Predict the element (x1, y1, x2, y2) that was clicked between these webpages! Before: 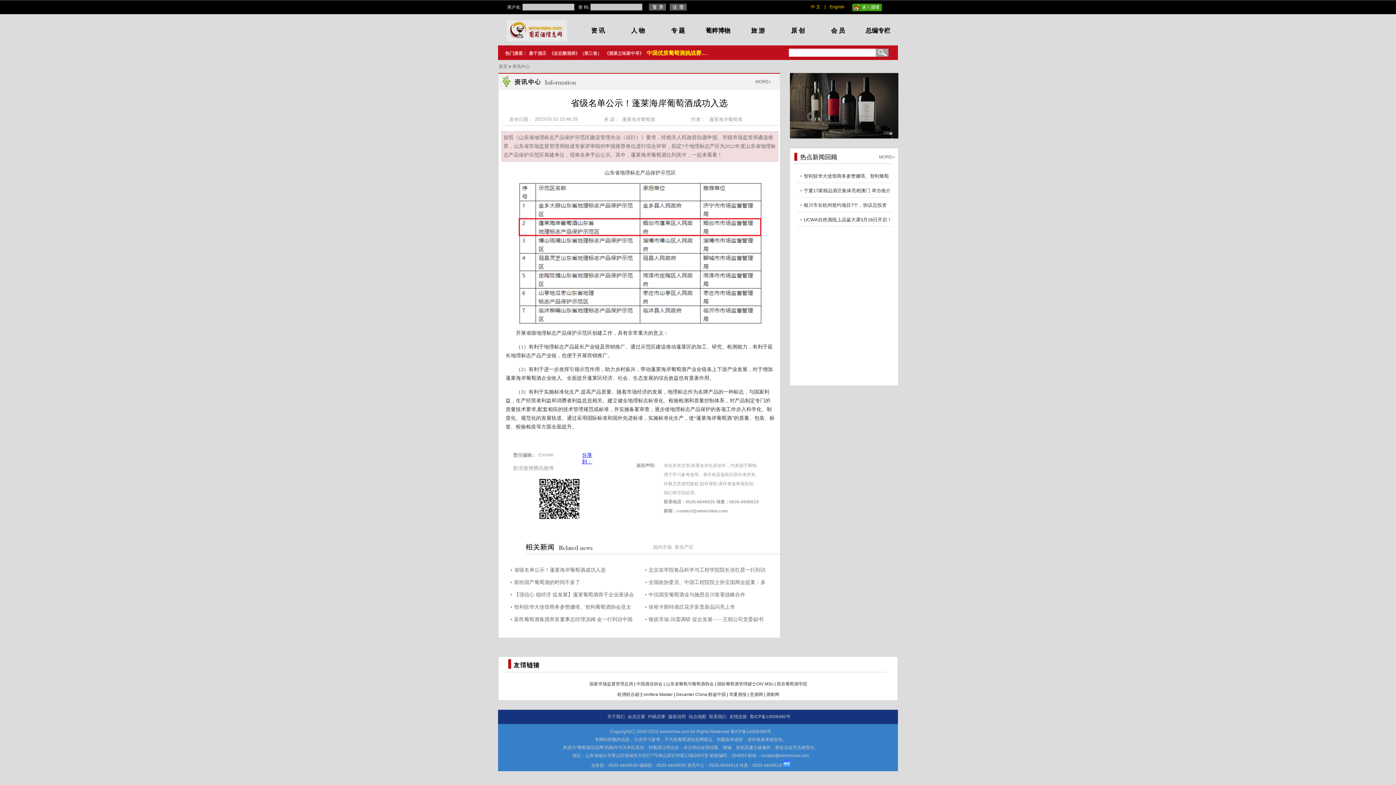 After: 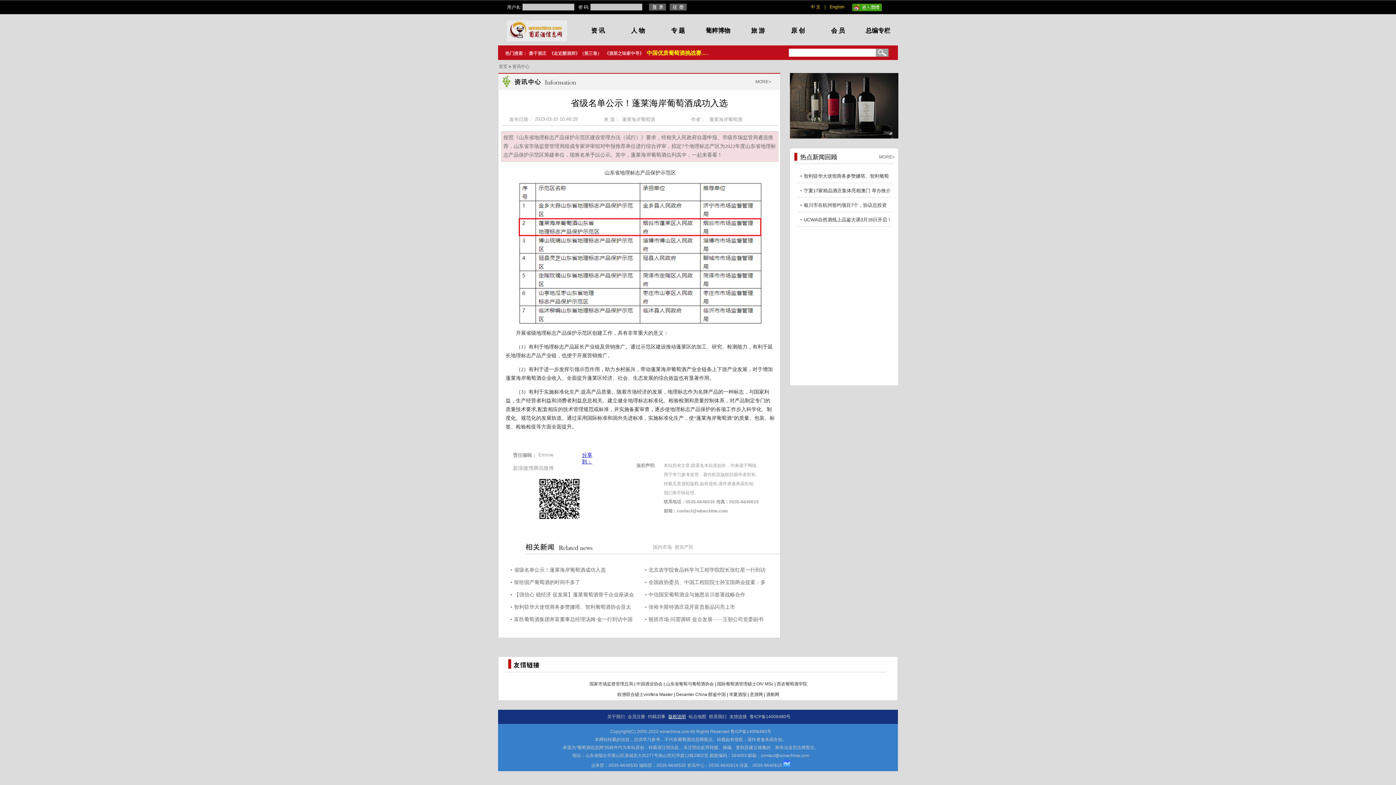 Action: label: 版权说明 bbox: (666, 714, 686, 719)